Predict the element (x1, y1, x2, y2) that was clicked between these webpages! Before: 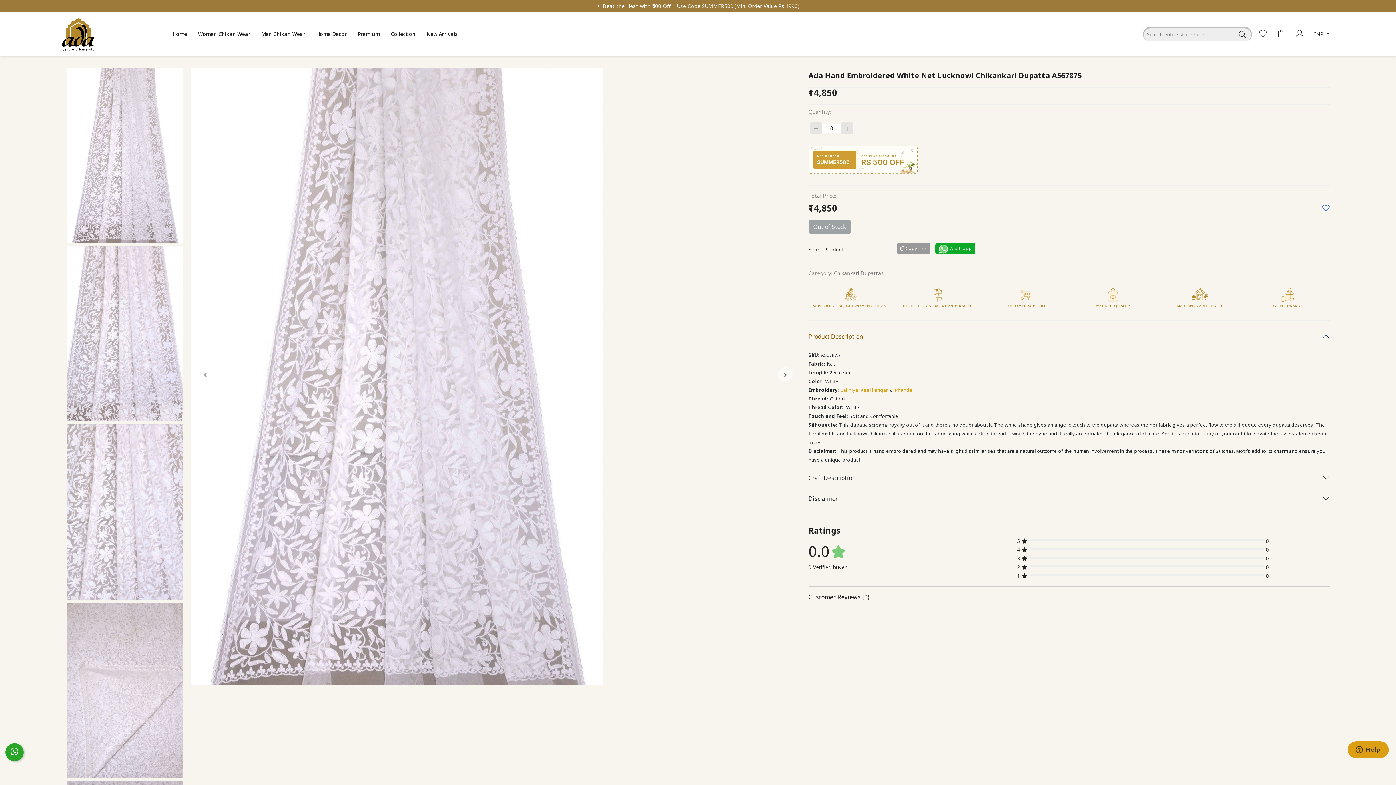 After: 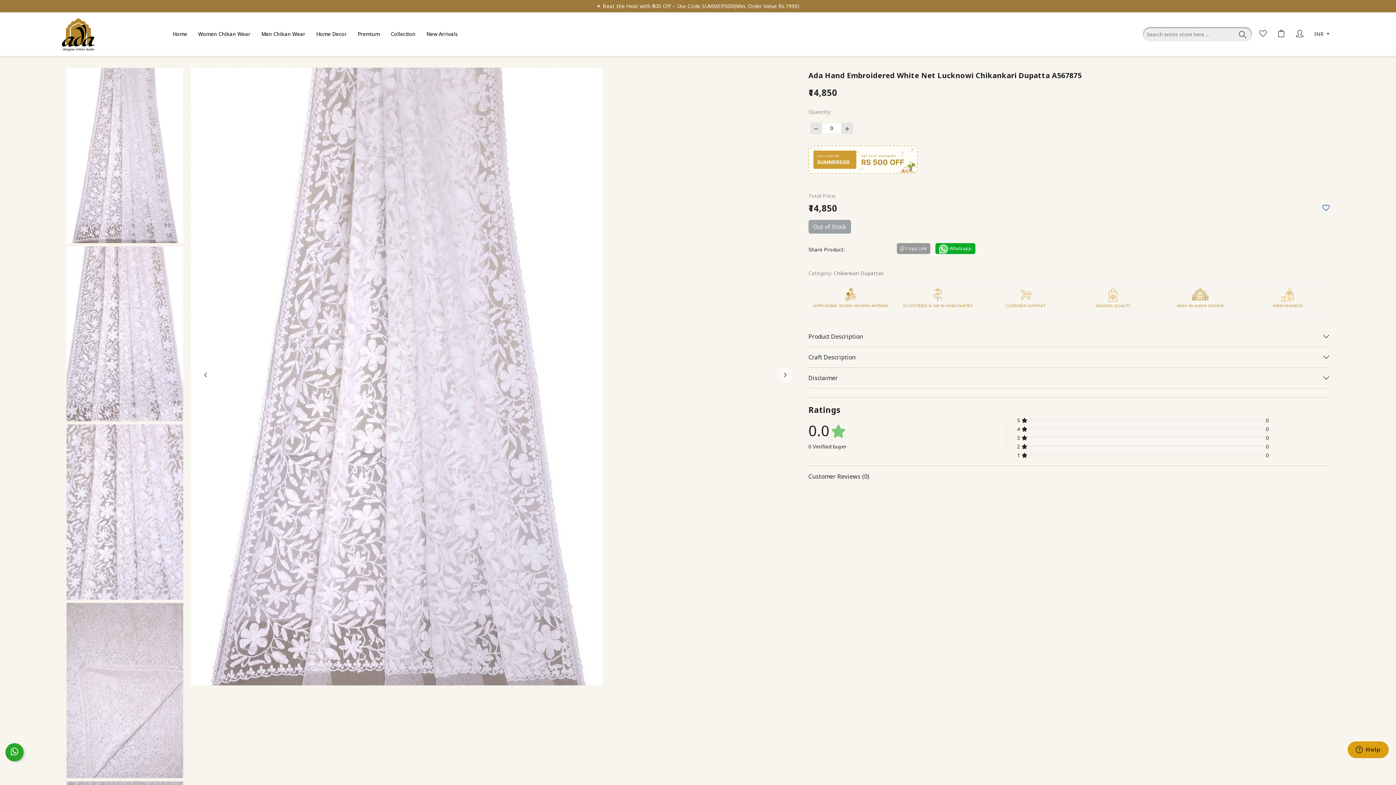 Action: label: Product Description bbox: (808, 326, 1330, 347)